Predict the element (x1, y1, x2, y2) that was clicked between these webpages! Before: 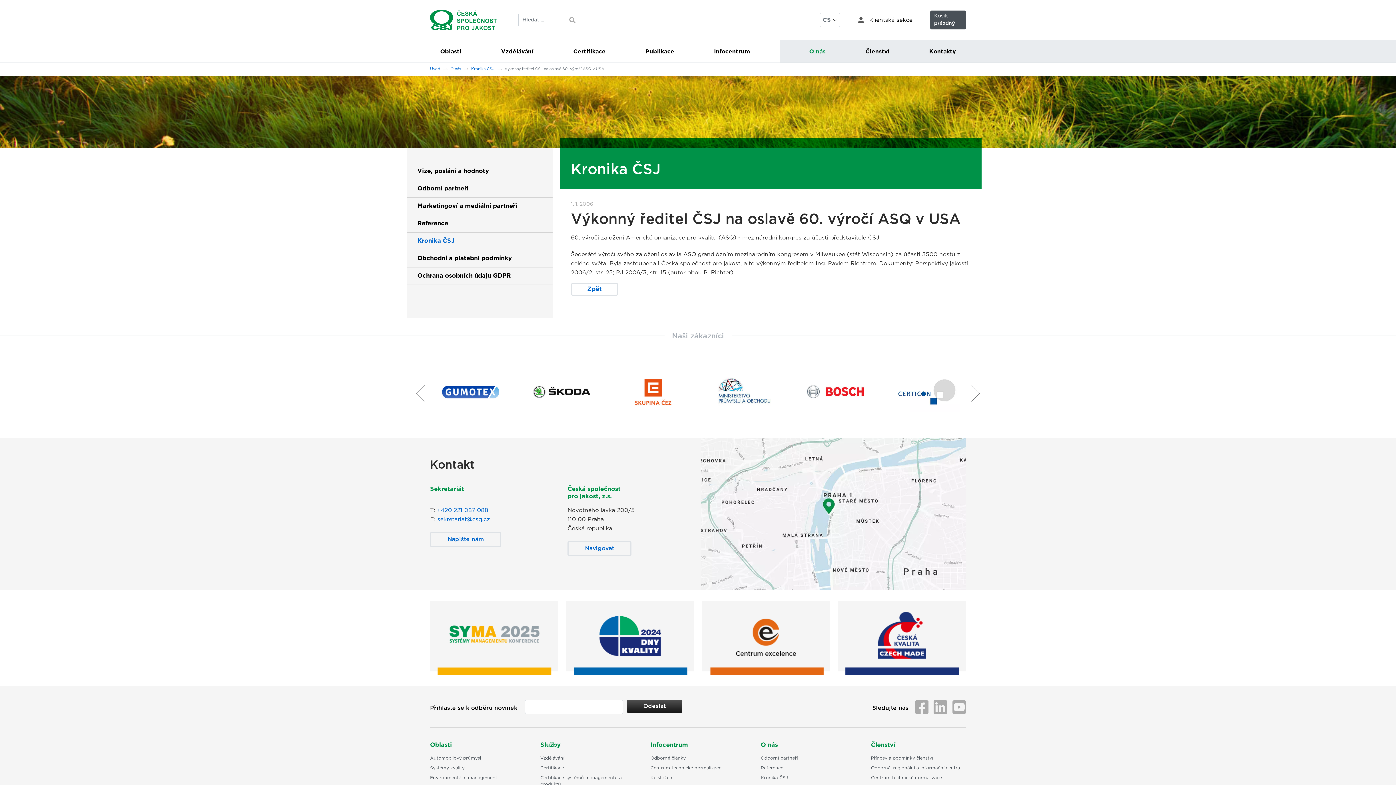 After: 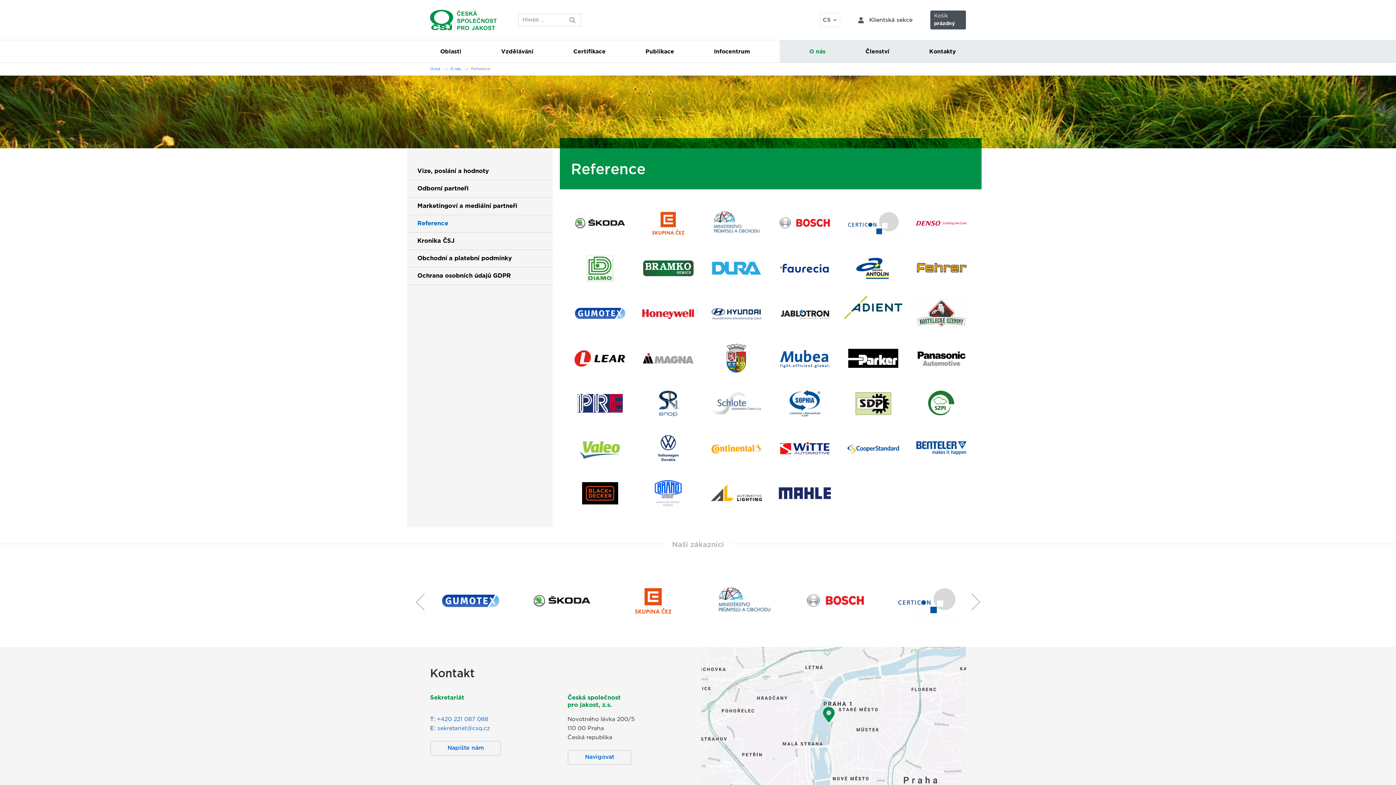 Action: label: Reference bbox: (760, 765, 855, 771)